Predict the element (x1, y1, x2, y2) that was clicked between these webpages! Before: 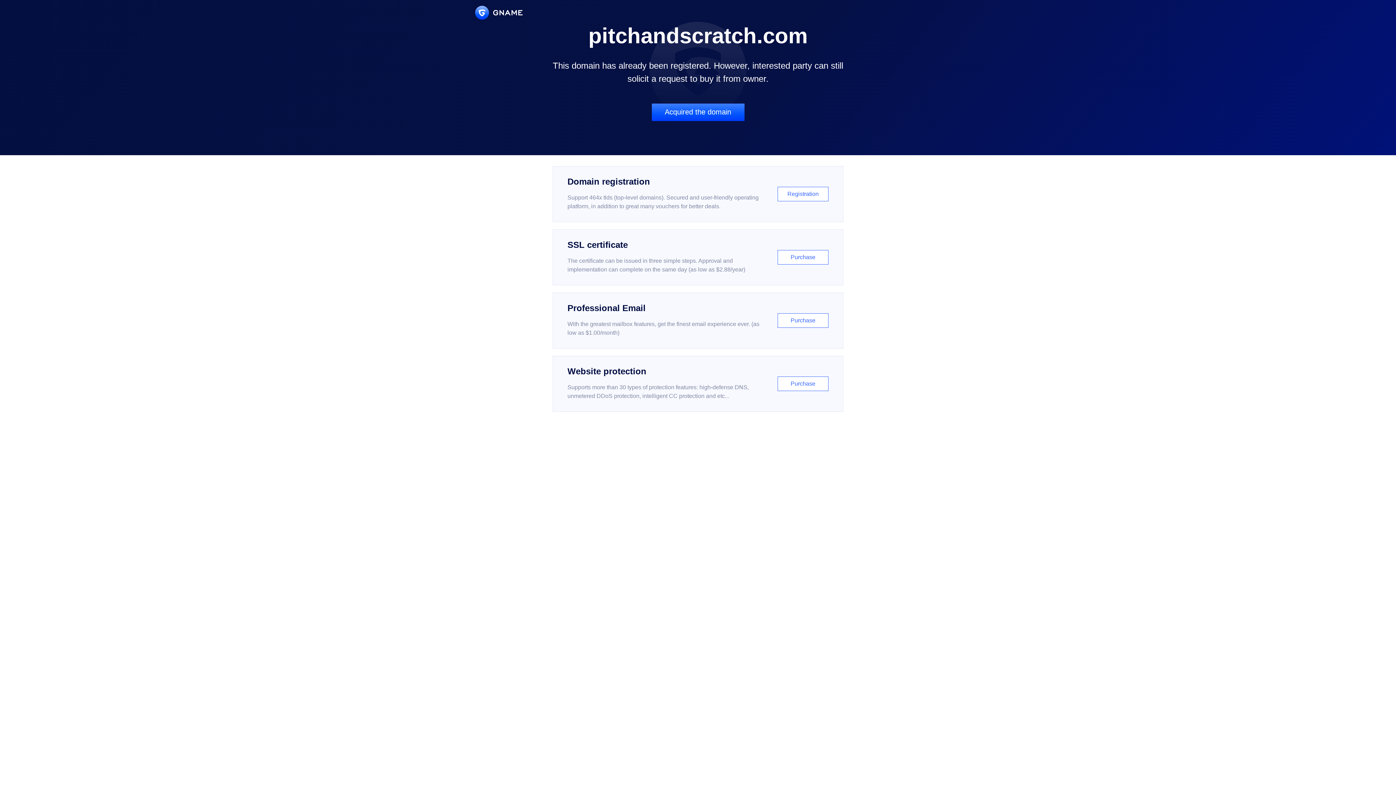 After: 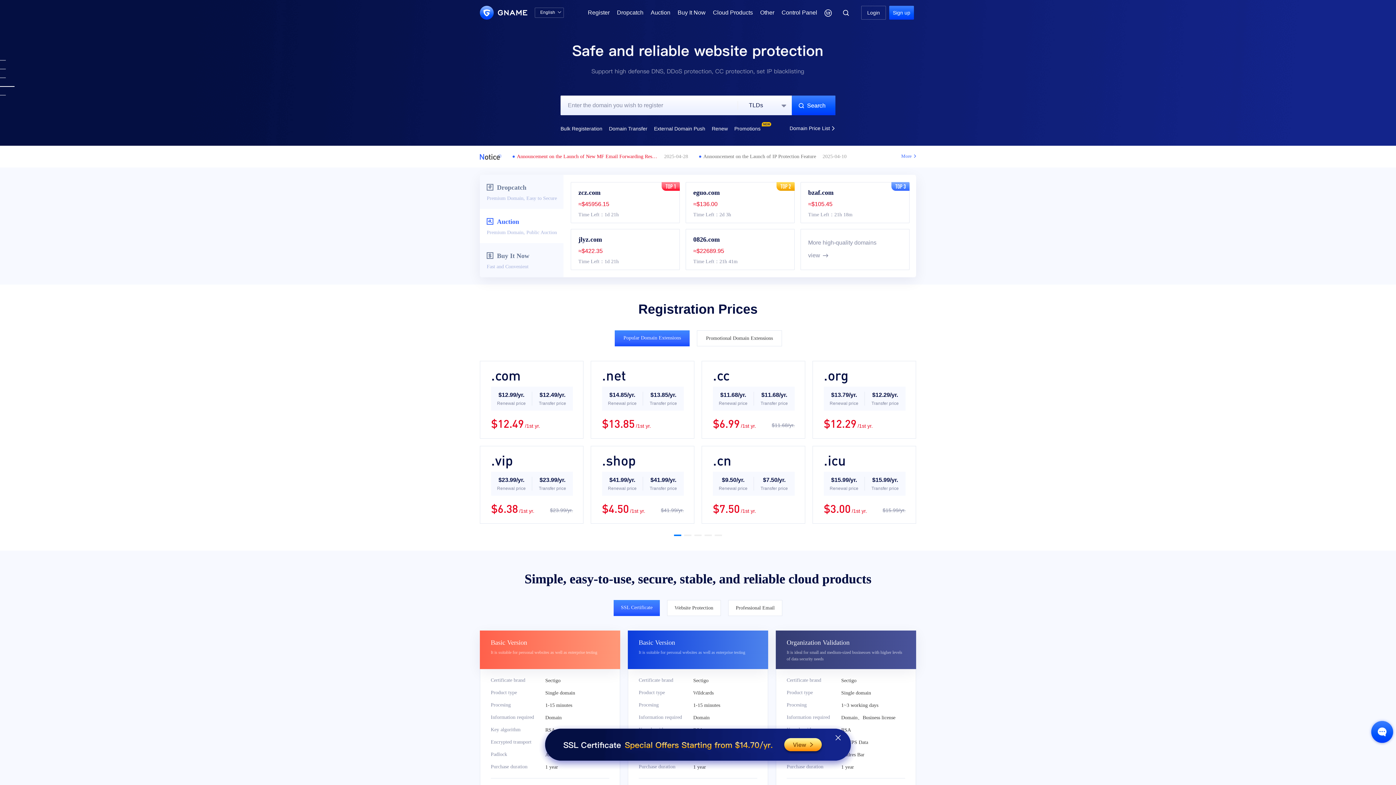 Action: bbox: (475, 5, 522, 19)